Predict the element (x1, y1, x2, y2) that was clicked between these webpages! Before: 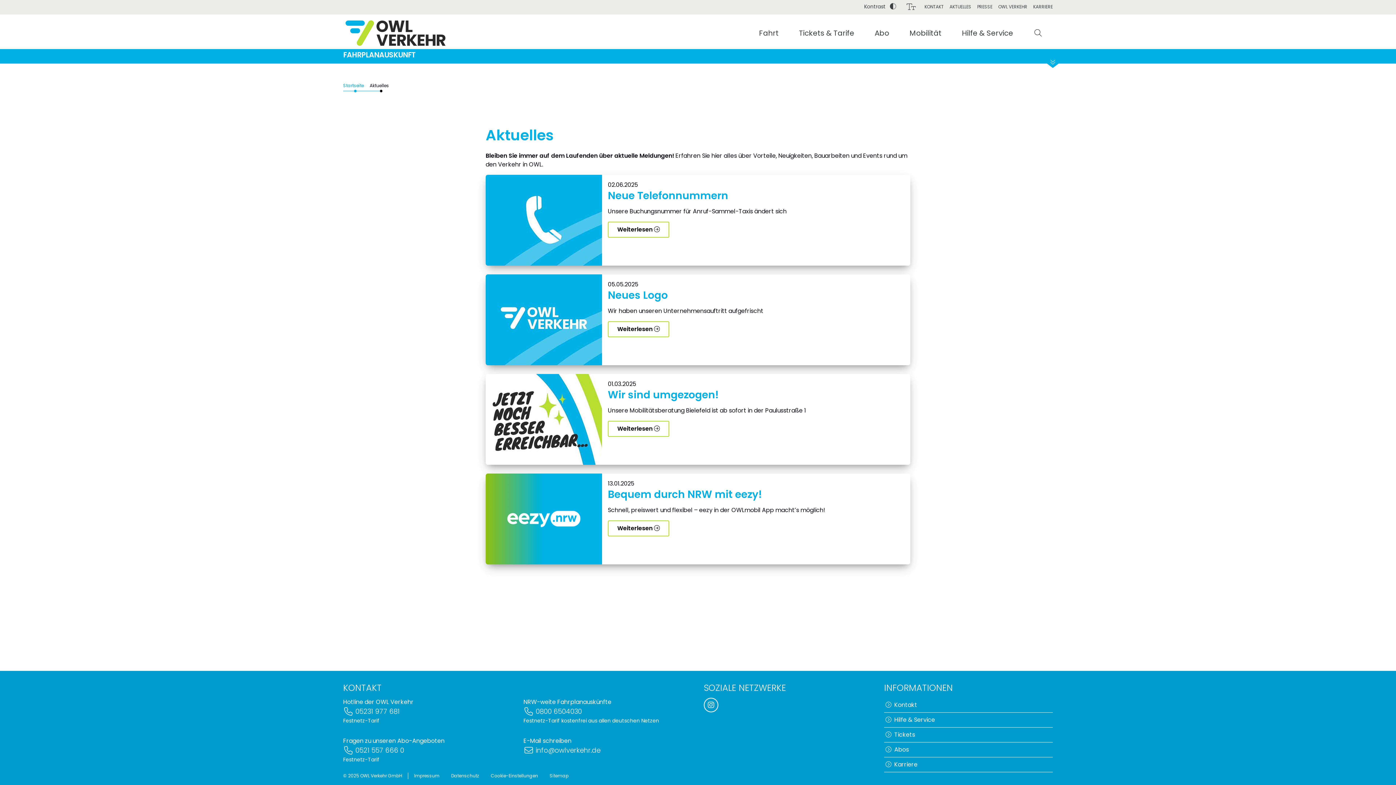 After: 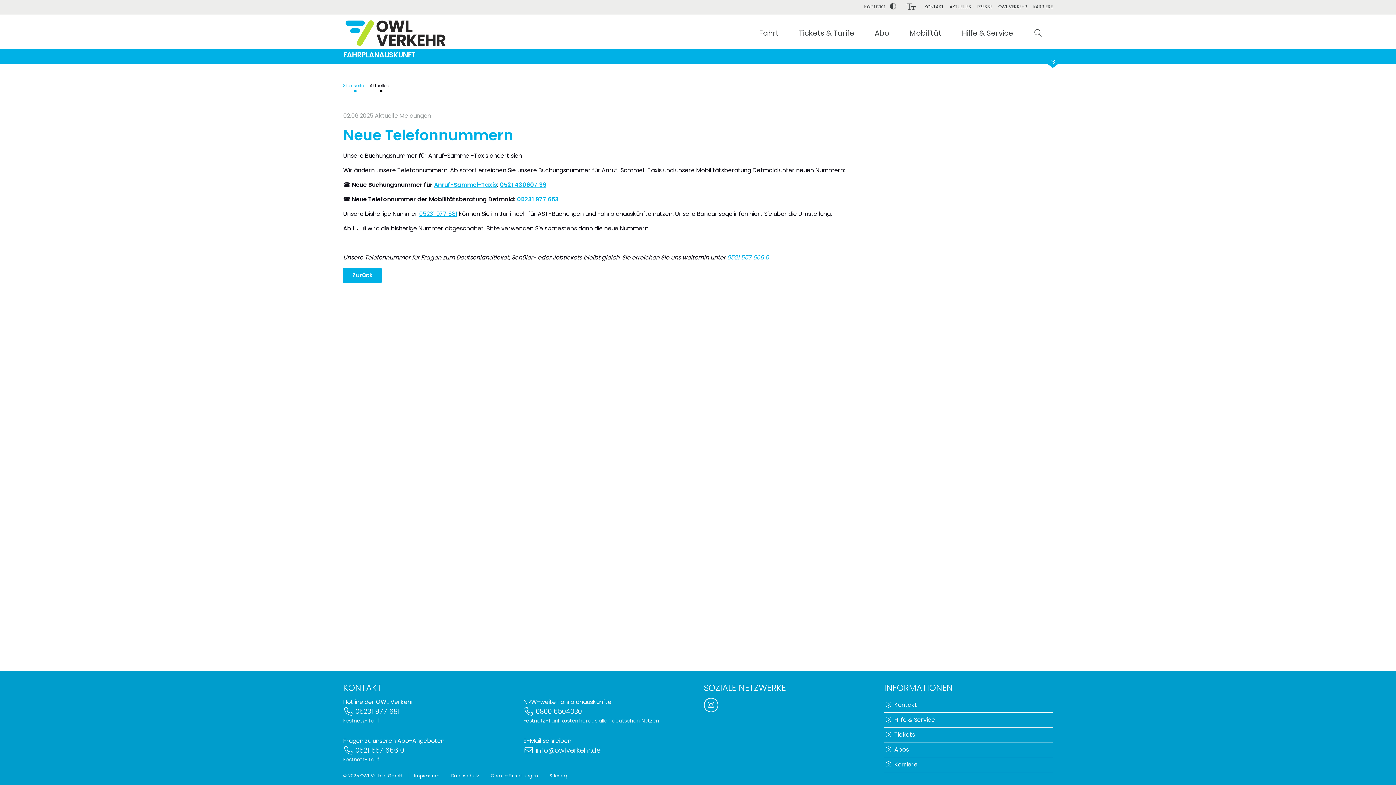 Action: bbox: (485, 174, 602, 265)